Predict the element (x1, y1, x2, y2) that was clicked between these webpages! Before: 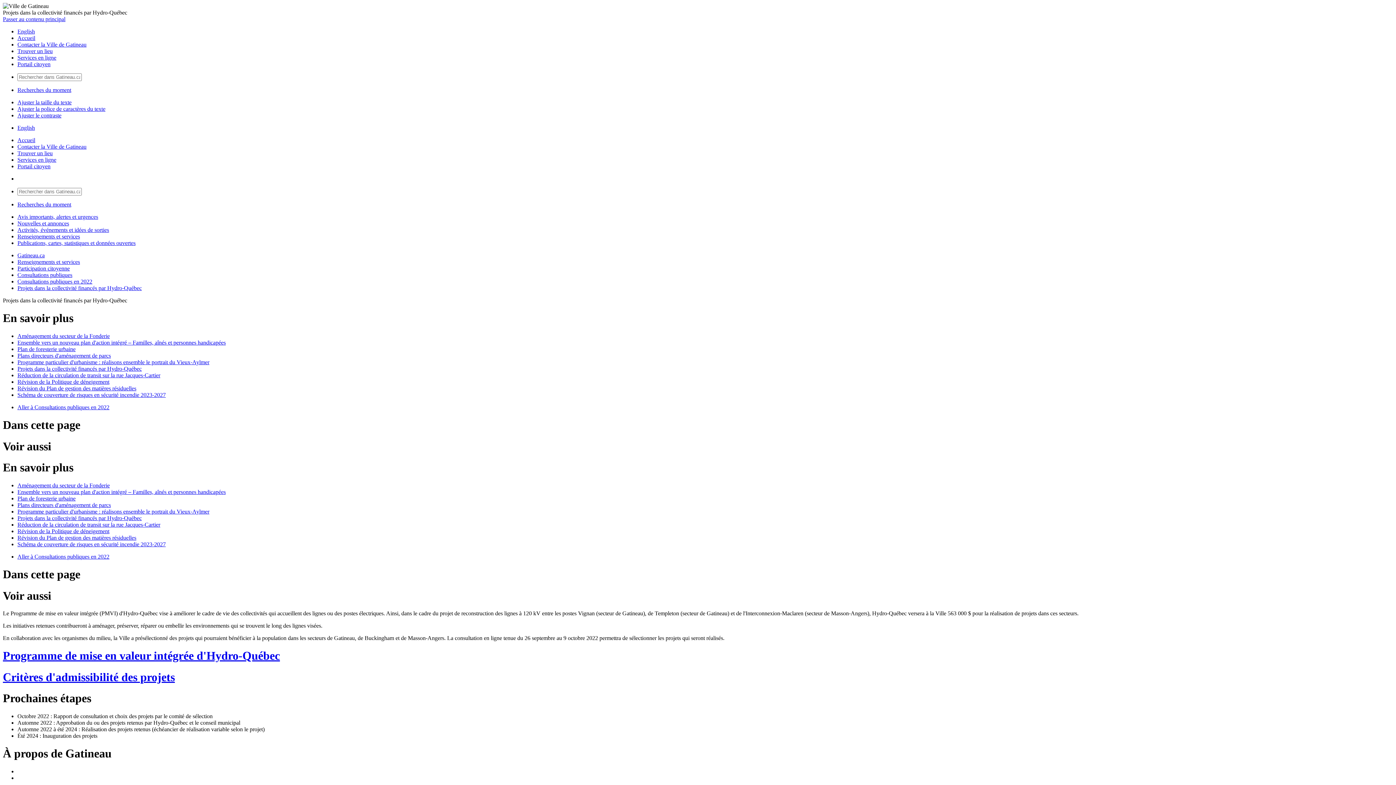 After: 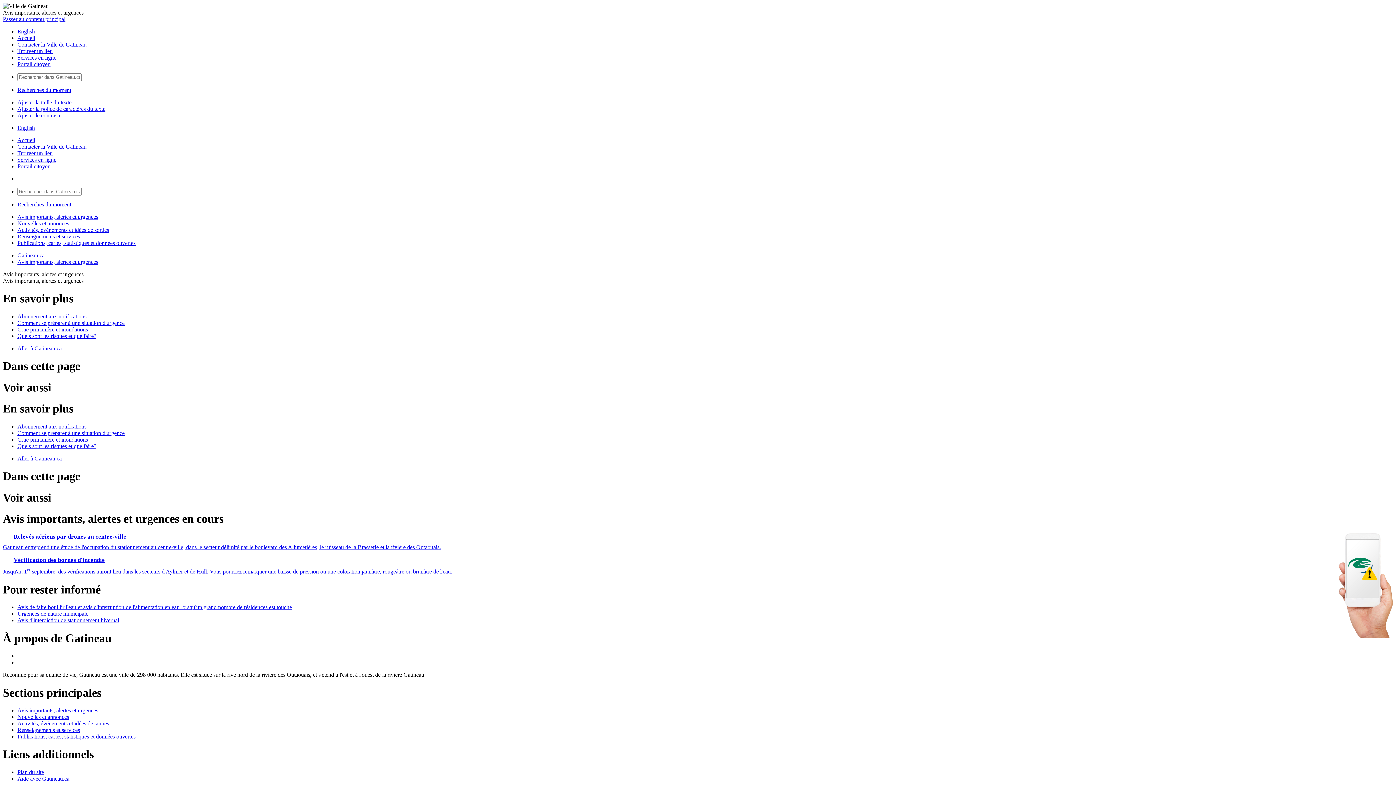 Action: label: Avis importants, alertes et urgences bbox: (17, 213, 98, 220)